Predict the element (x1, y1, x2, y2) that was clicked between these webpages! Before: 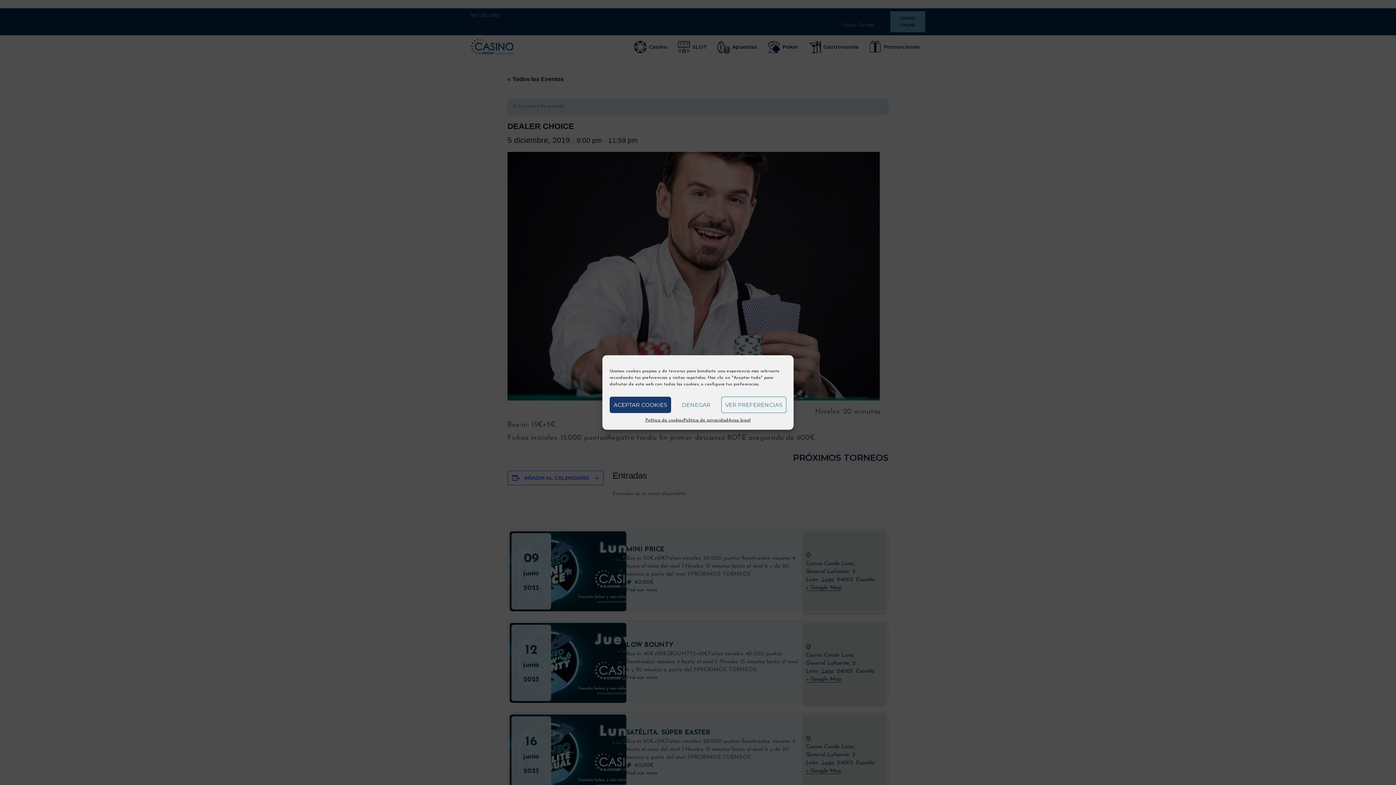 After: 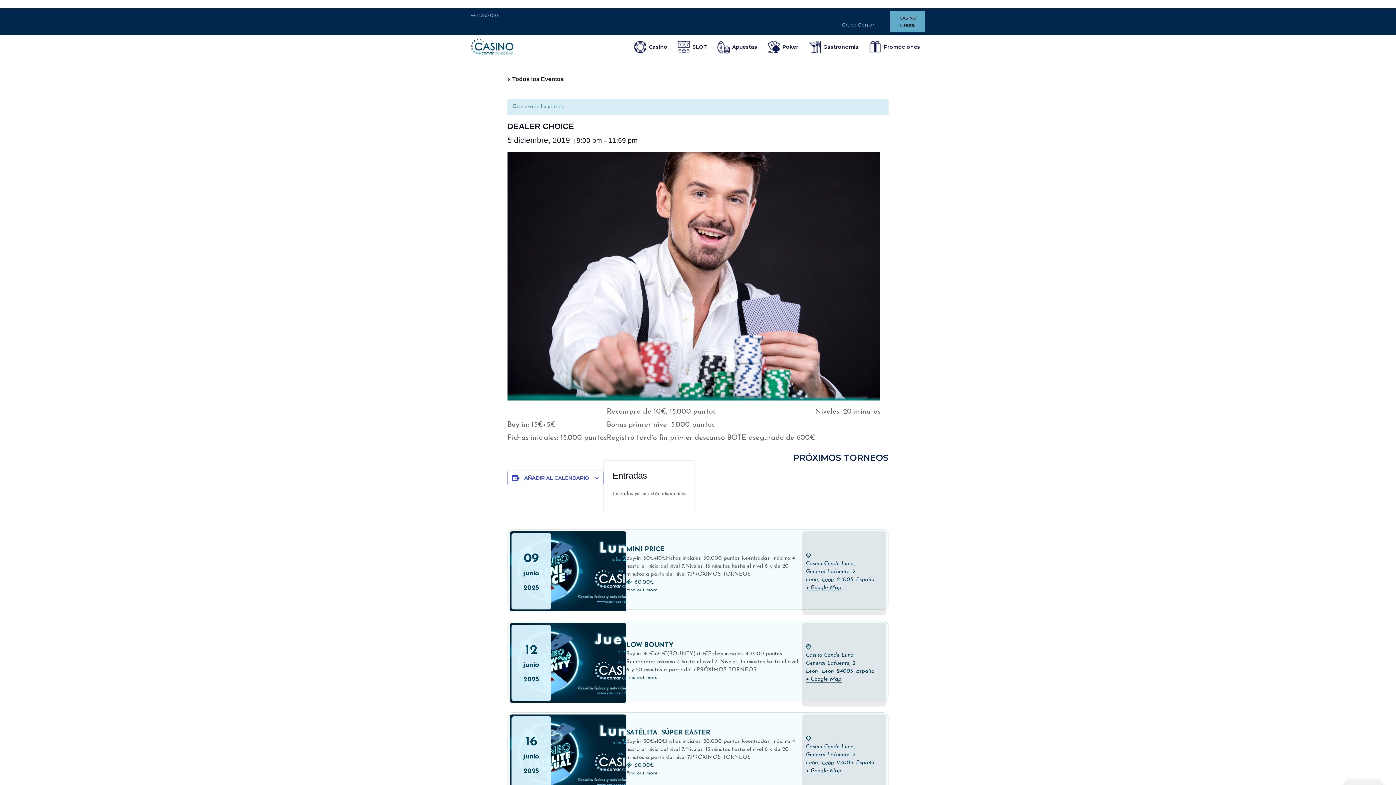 Action: label: ACEPTAR COOKIES bbox: (609, 396, 671, 413)